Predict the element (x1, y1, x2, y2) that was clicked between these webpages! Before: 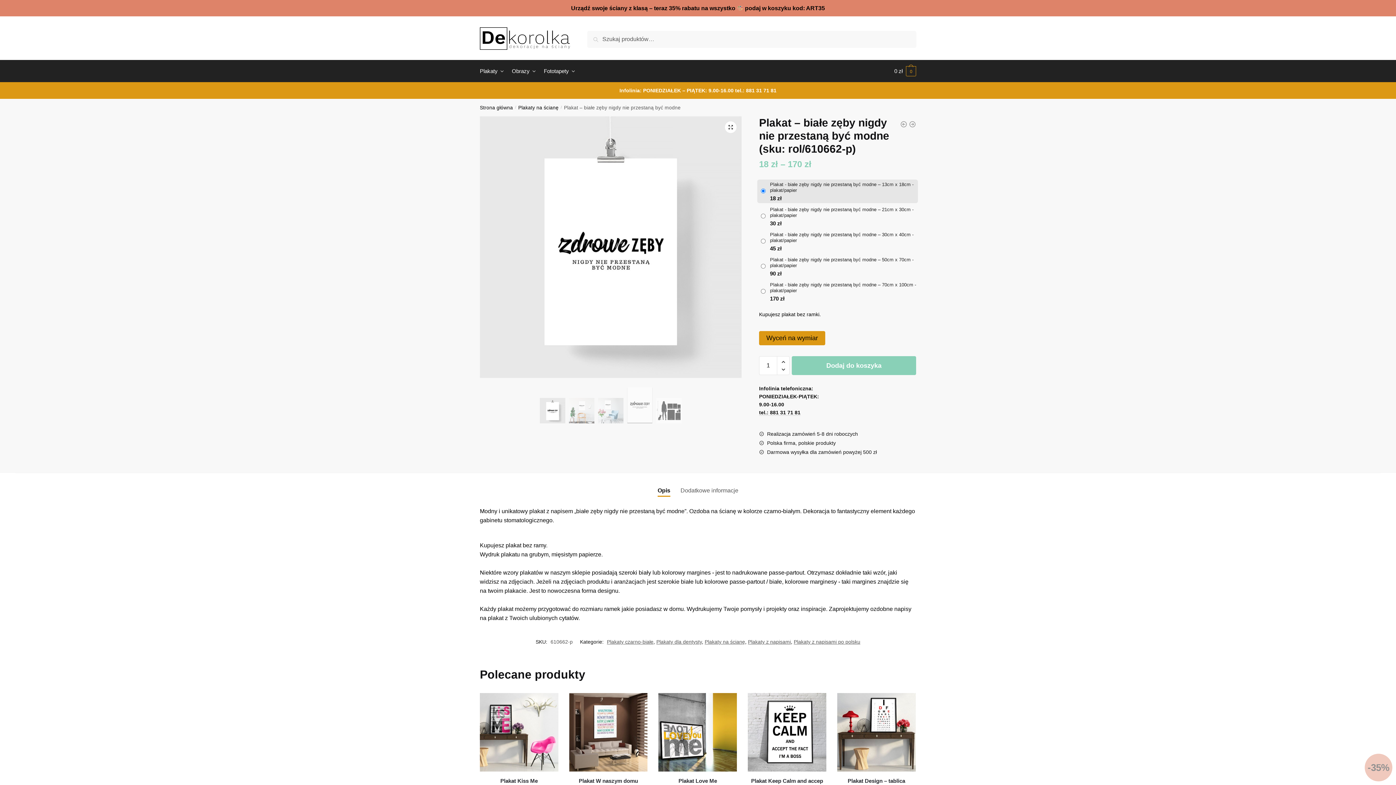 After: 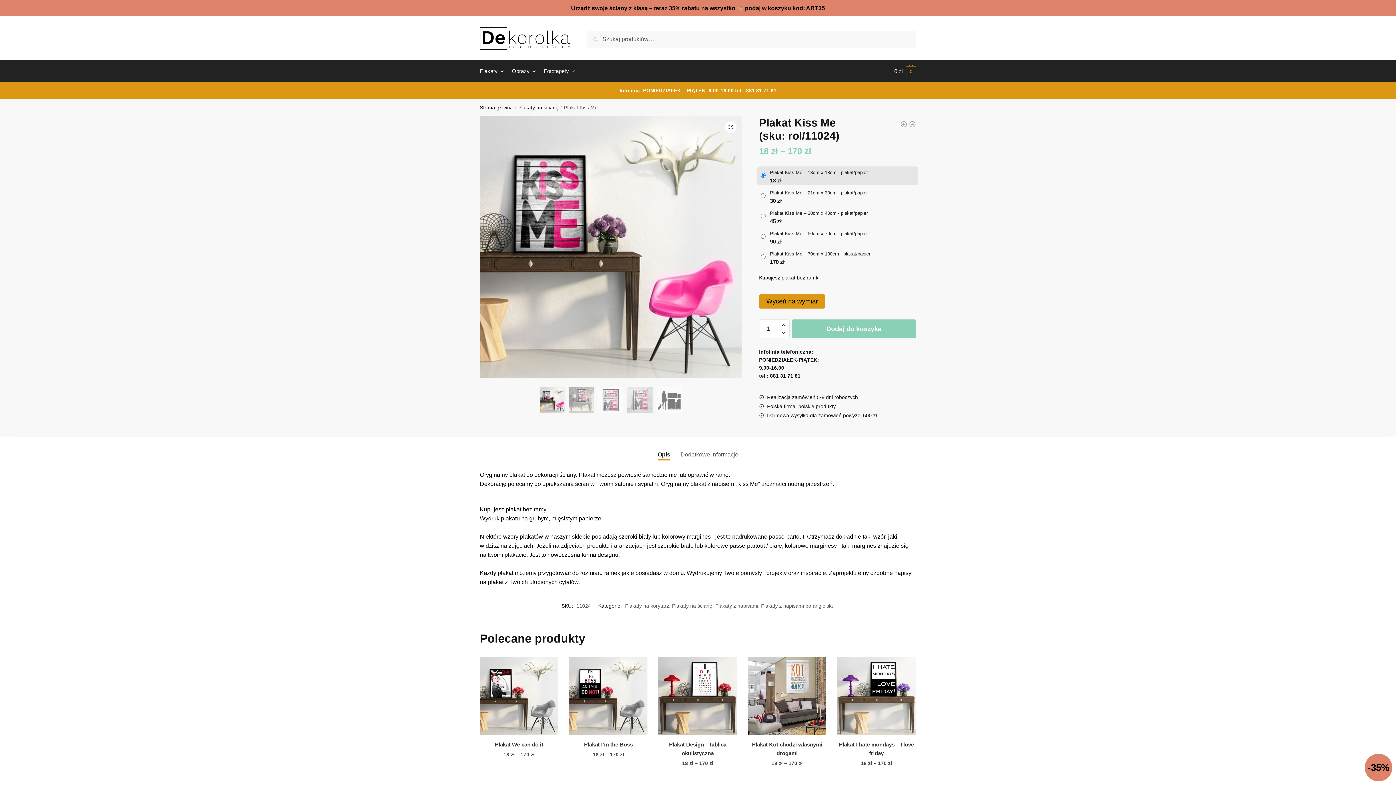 Action: bbox: (480, 693, 558, 772)